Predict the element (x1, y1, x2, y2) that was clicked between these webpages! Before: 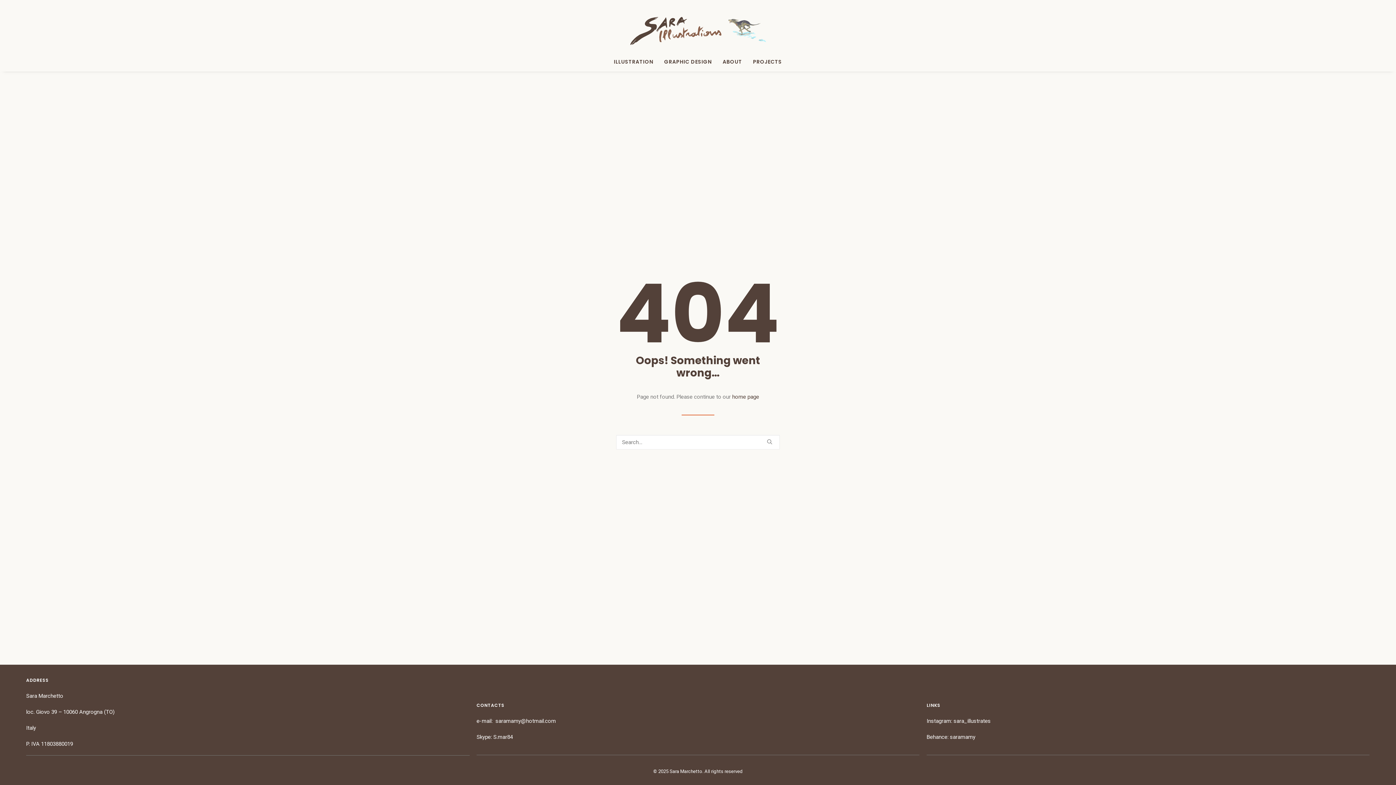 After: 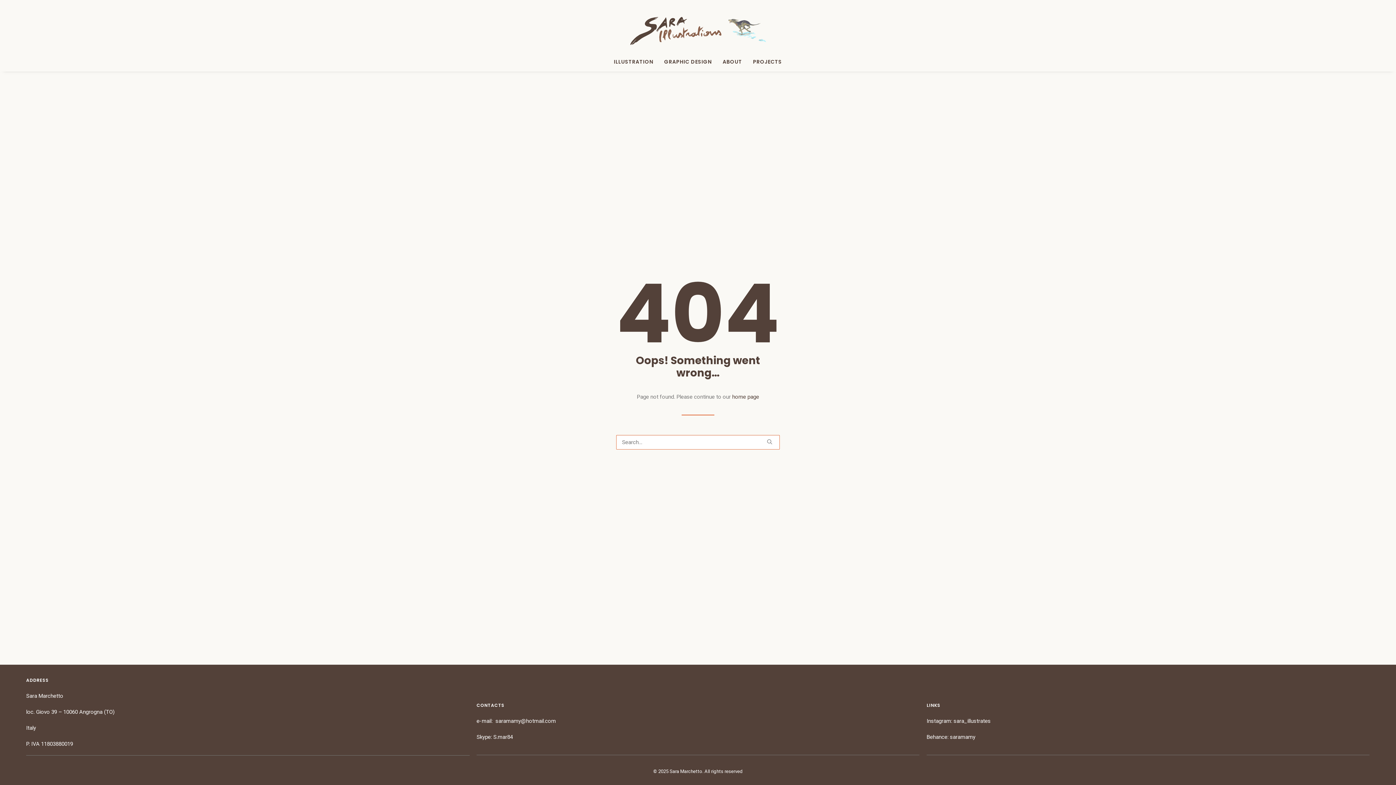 Action: bbox: (761, 433, 778, 450)